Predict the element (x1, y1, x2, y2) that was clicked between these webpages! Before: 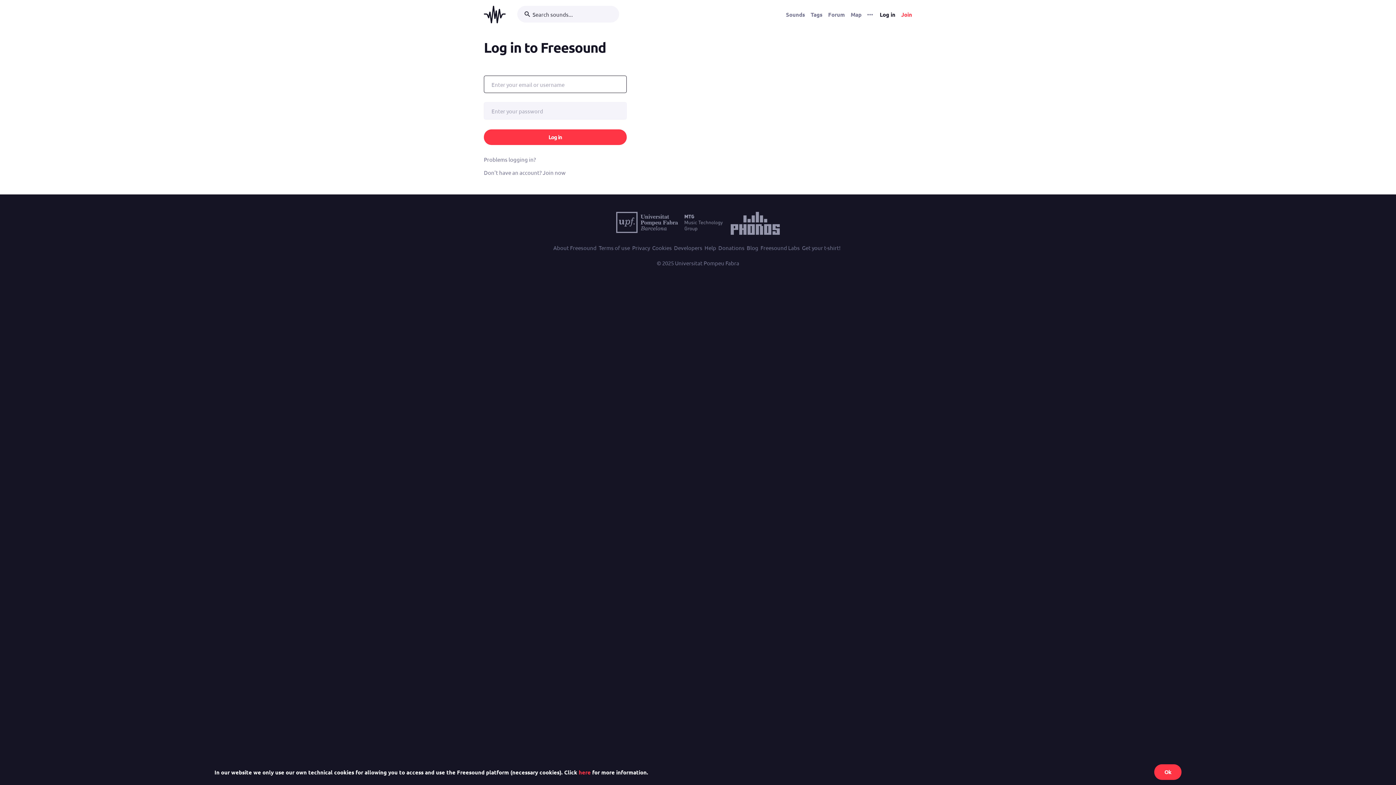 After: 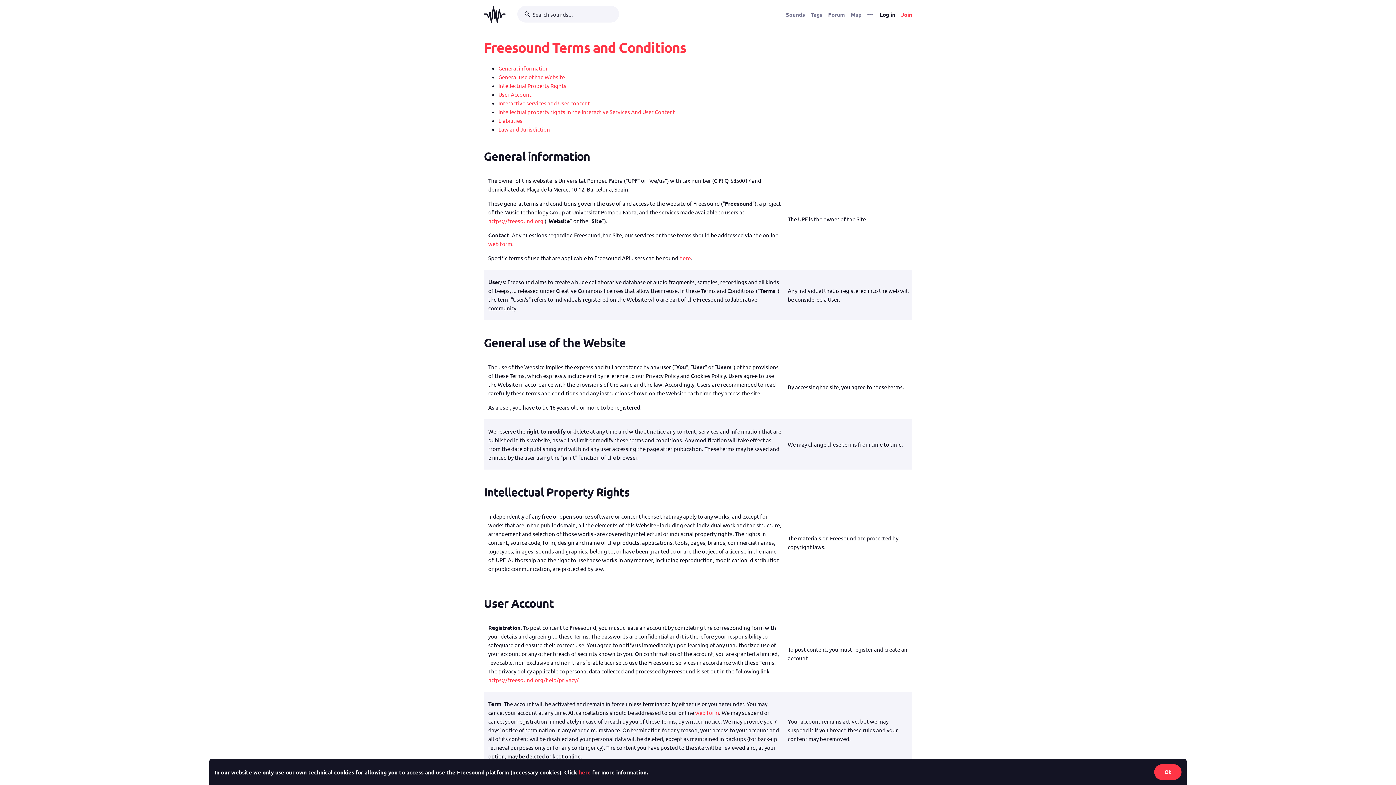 Action: bbox: (598, 243, 630, 252) label: Terms of use